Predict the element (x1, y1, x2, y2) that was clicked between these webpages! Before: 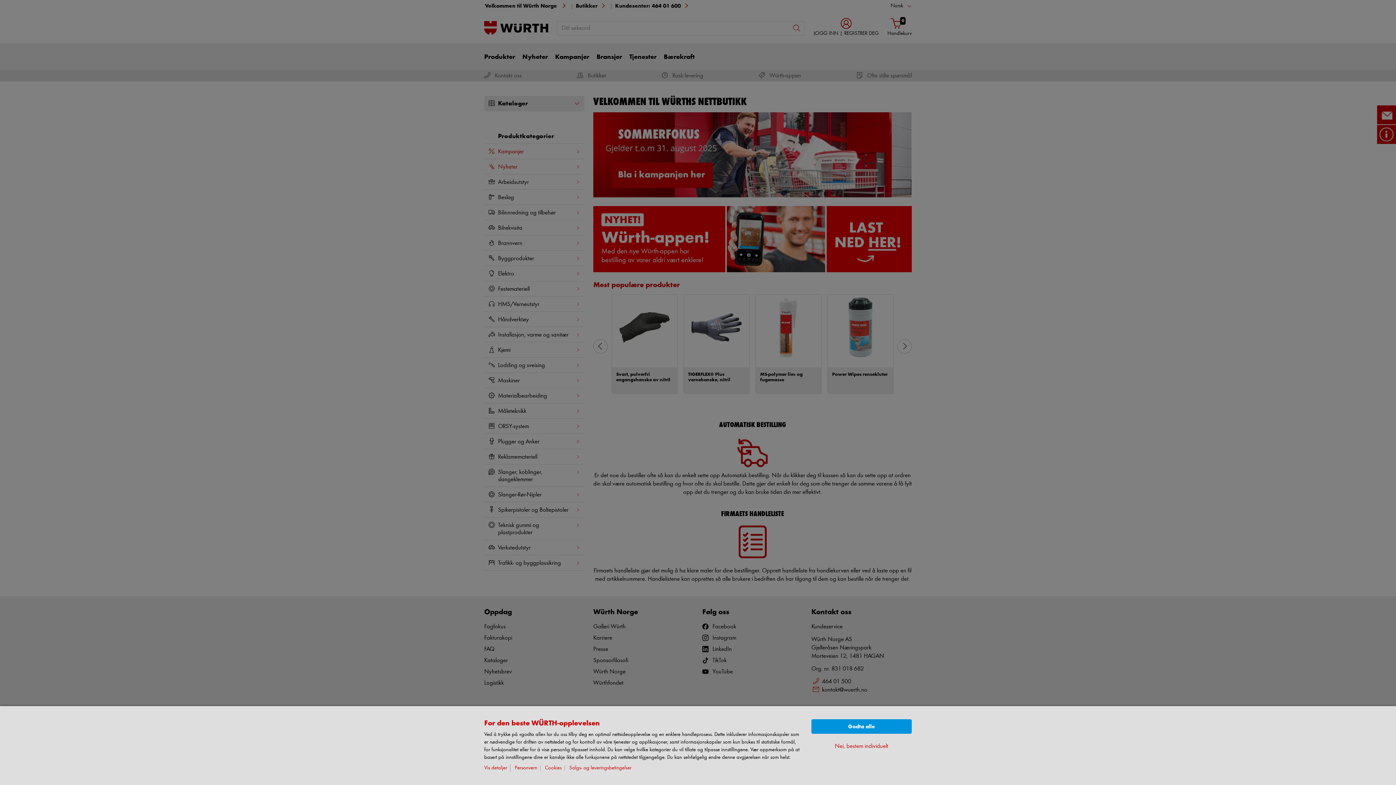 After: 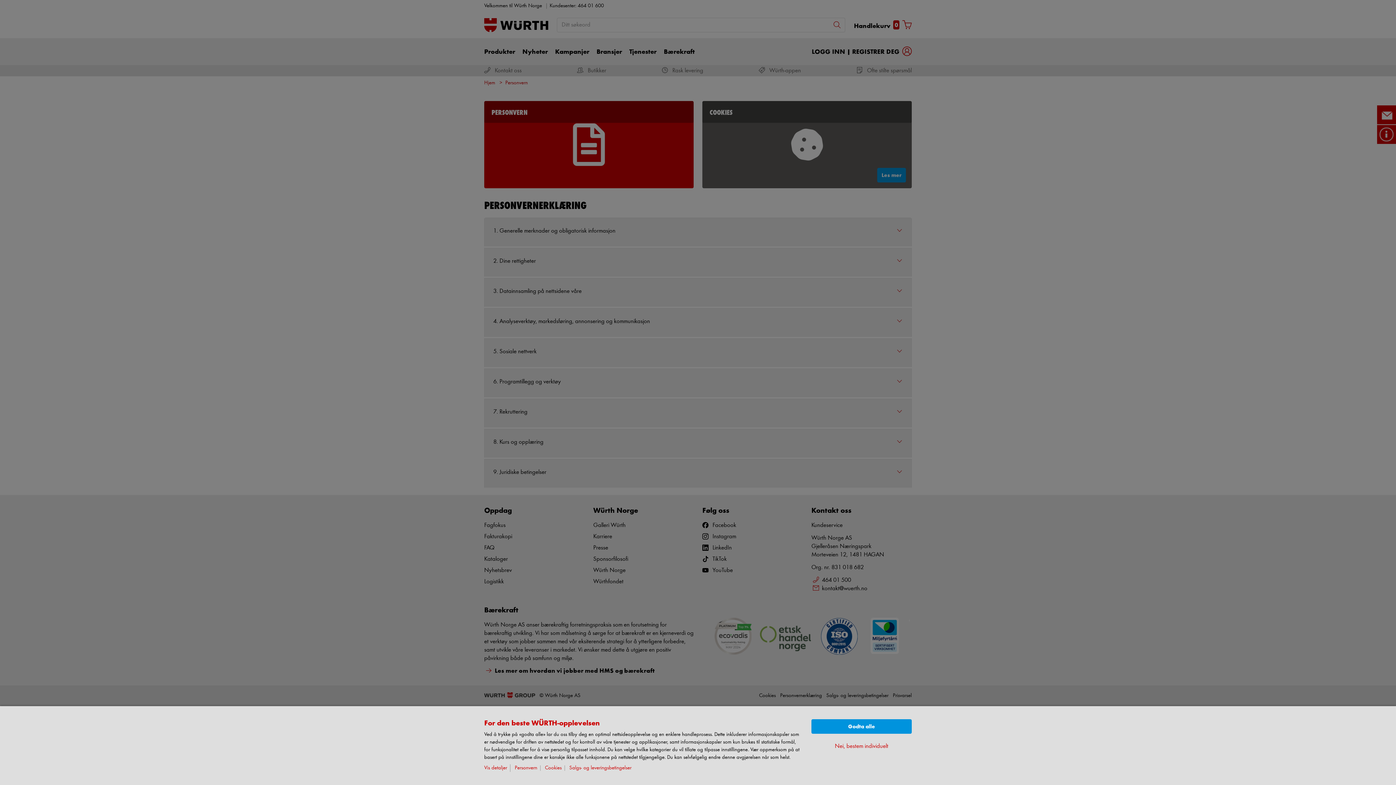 Action: label: Personvern bbox: (514, 765, 540, 771)